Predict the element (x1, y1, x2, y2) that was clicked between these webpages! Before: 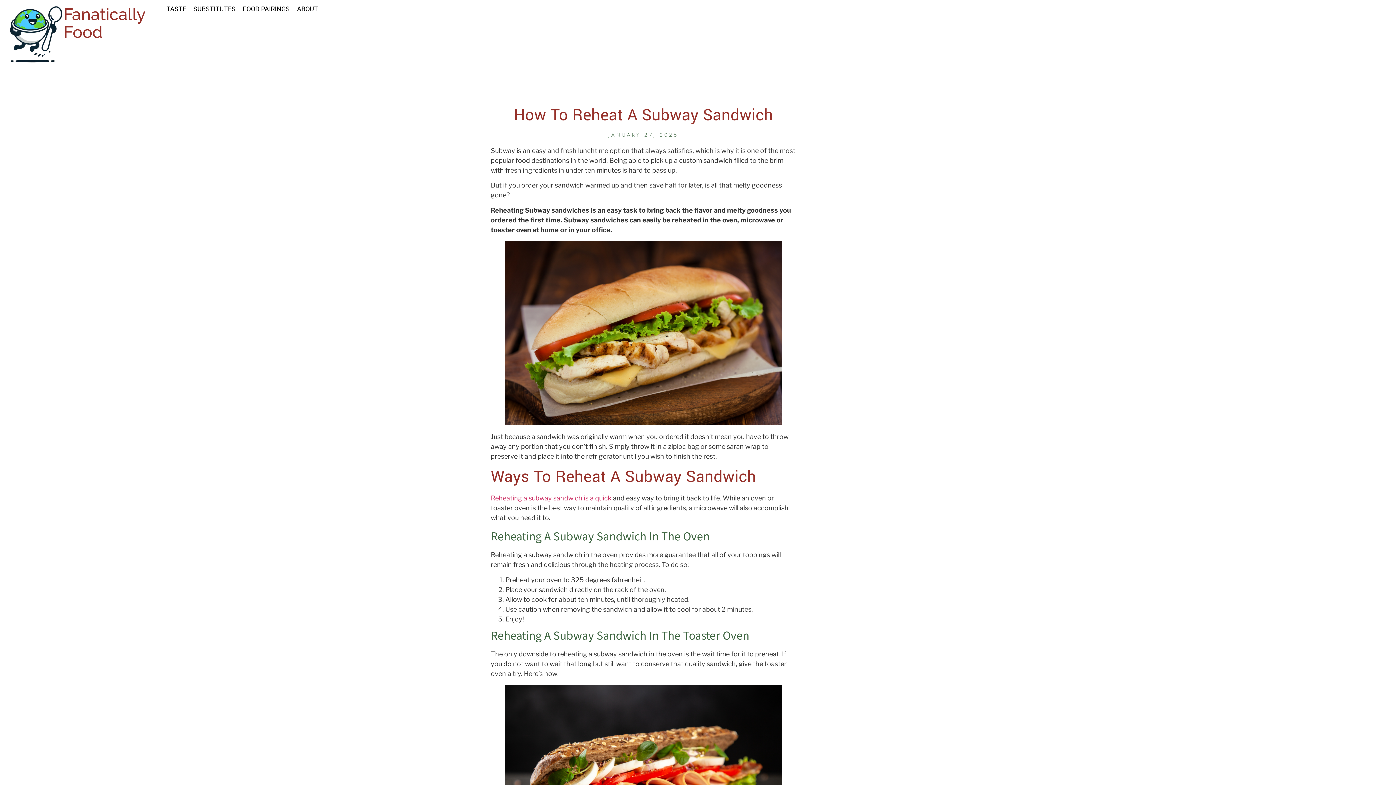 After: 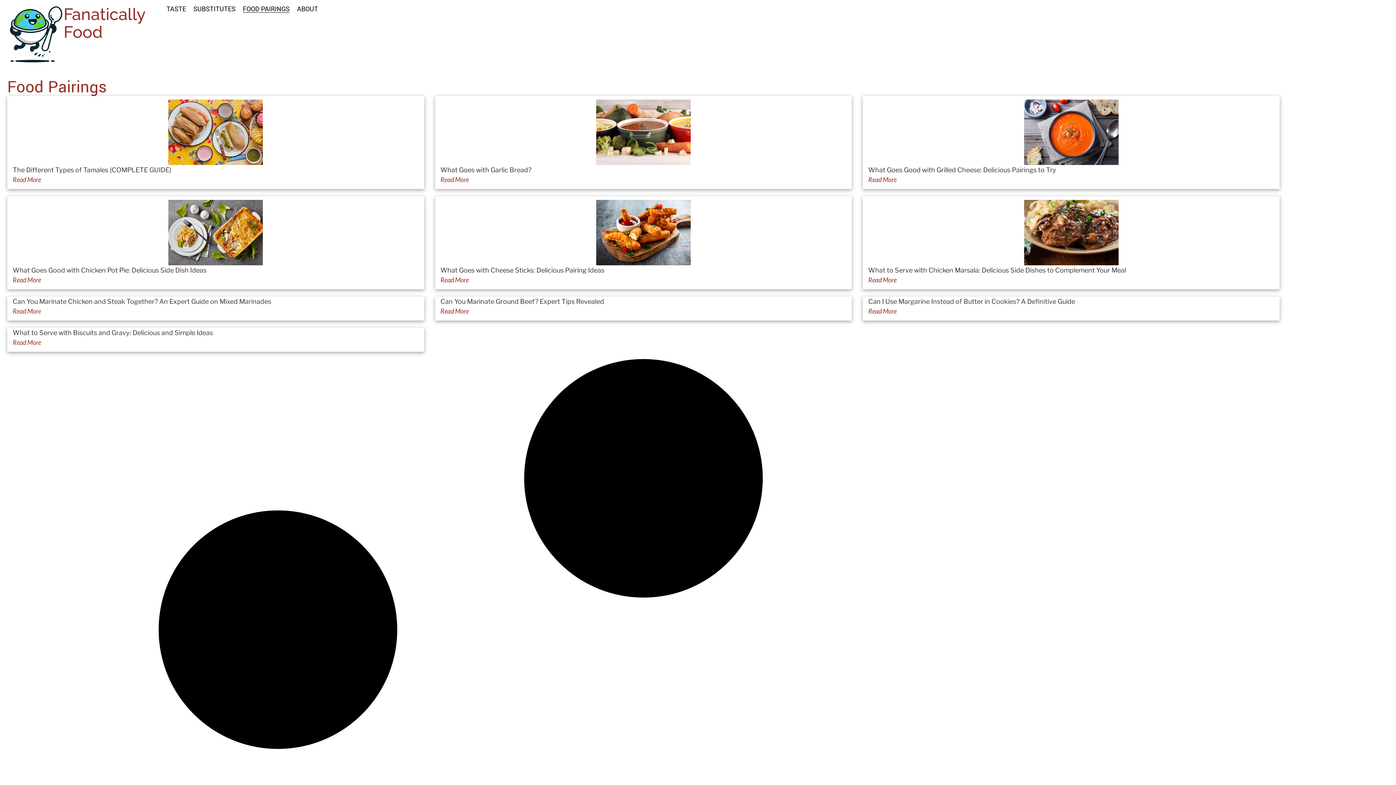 Action: label: FOOD PAIRINGS bbox: (242, 5, 289, 12)